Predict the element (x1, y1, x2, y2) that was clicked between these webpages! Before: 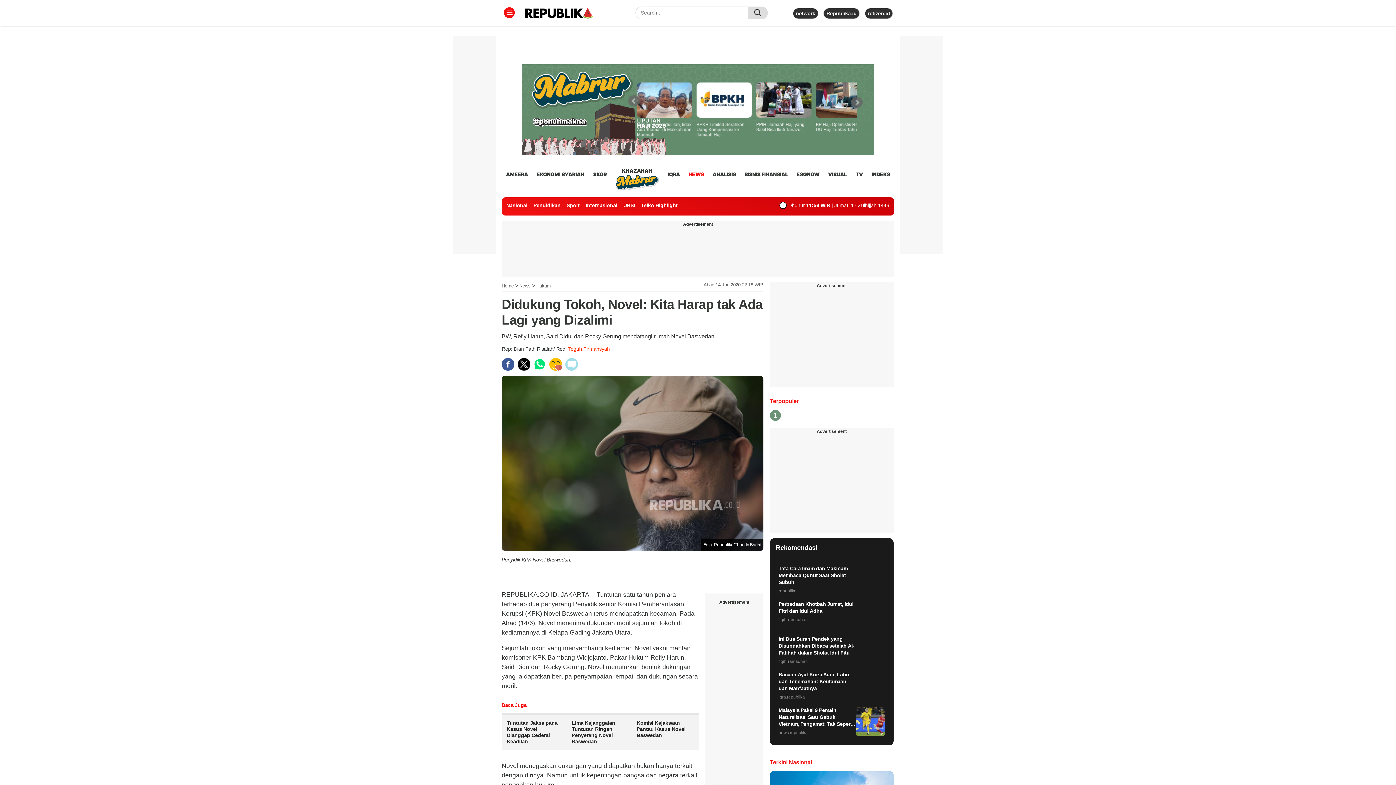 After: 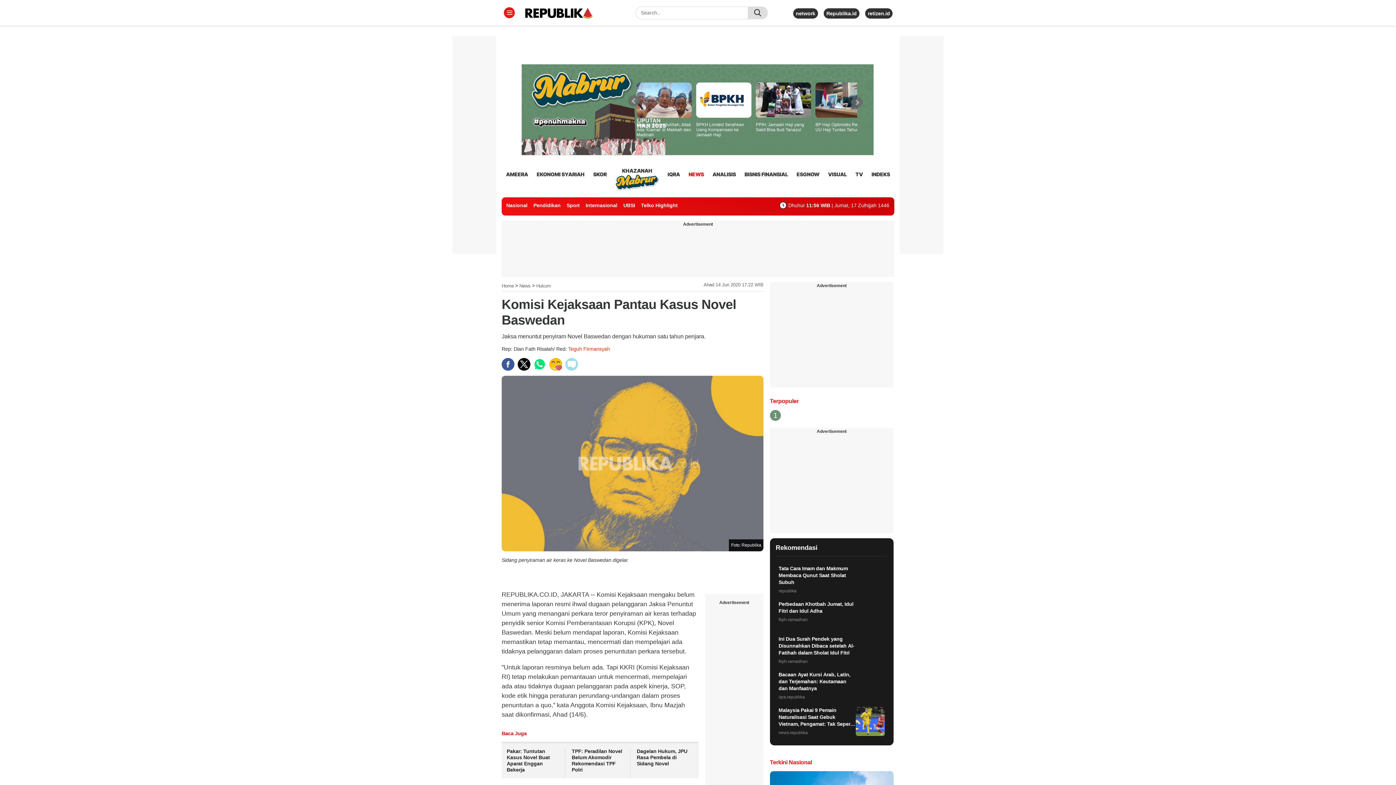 Action: label: Komisi Kejaksaan Pantau Kasus Novel Baswedan bbox: (636, 720, 685, 738)